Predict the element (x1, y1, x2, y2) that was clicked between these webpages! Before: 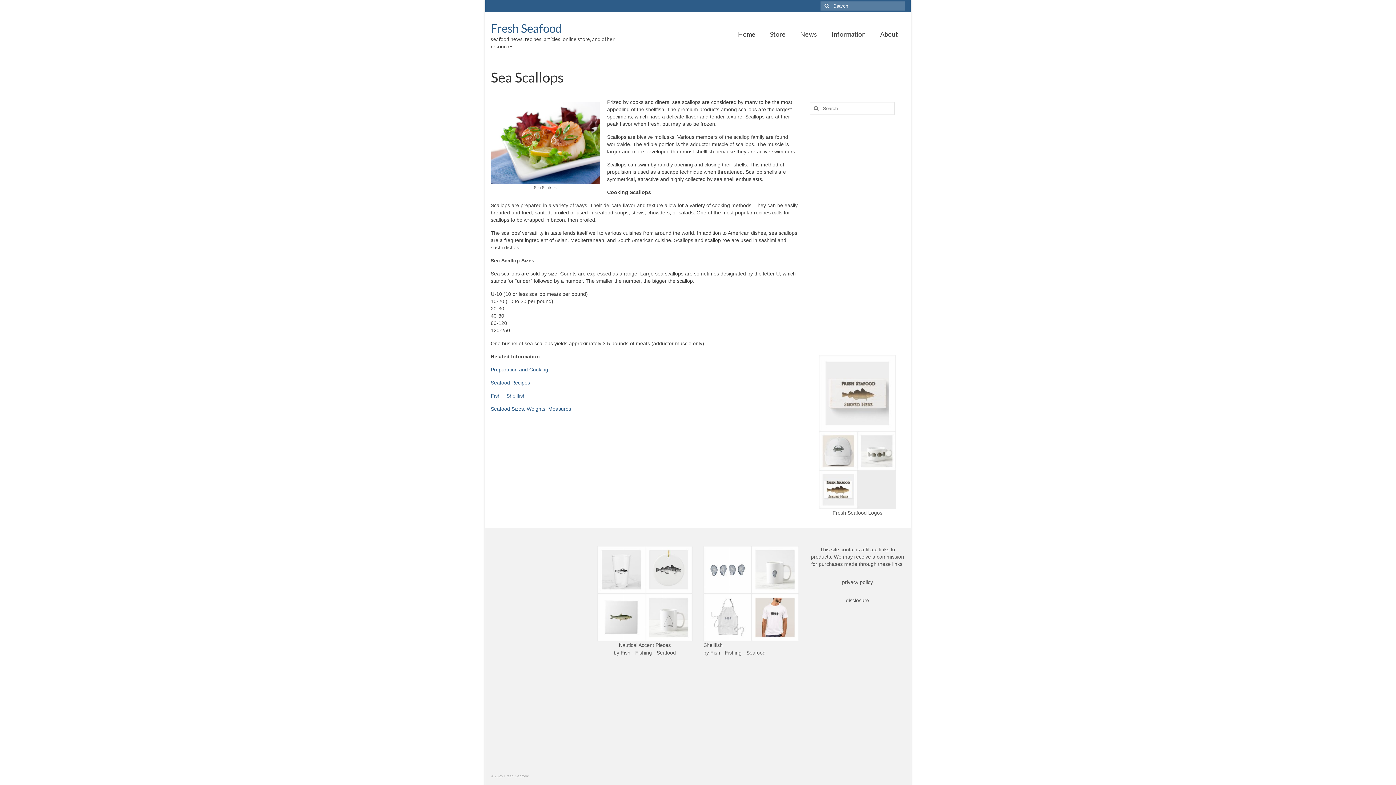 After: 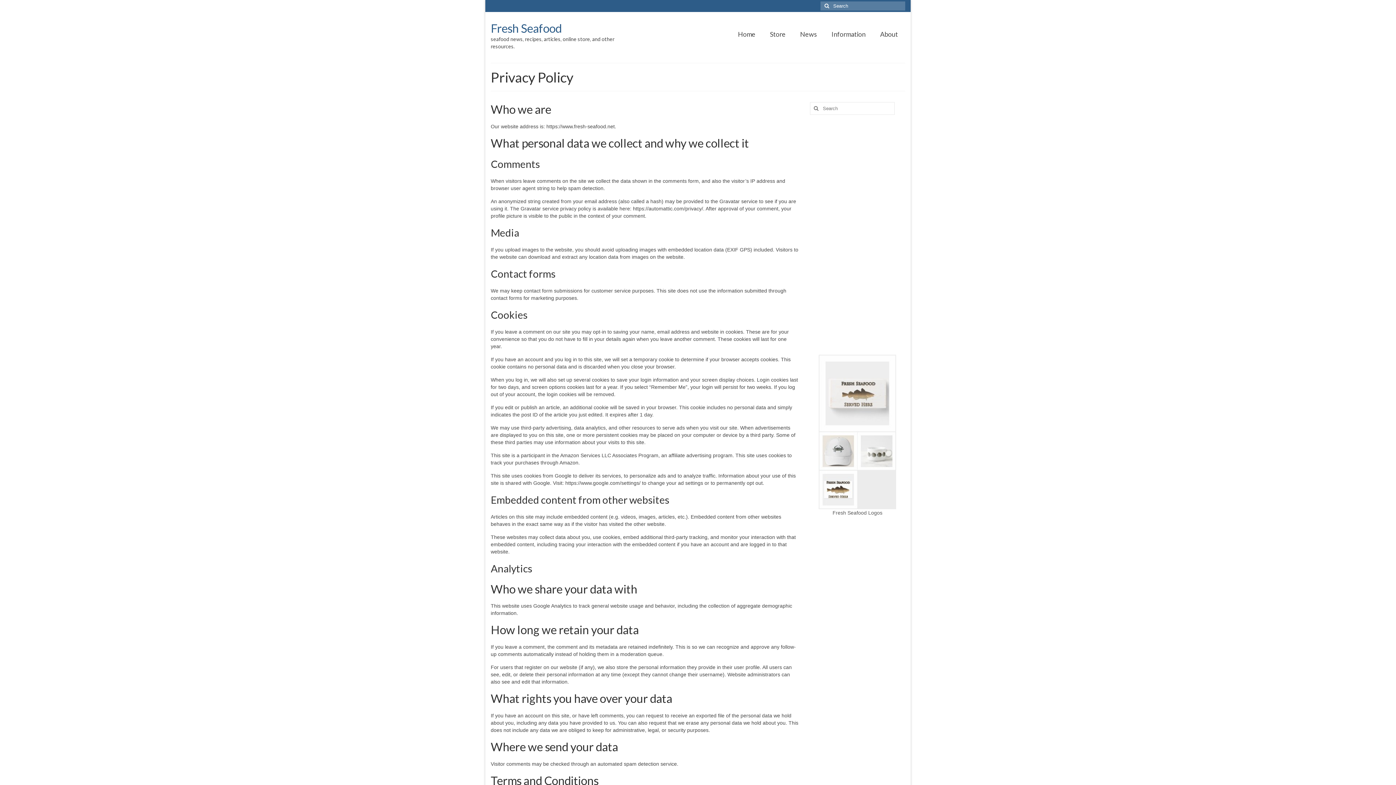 Action: label: privacy policy bbox: (842, 579, 873, 585)